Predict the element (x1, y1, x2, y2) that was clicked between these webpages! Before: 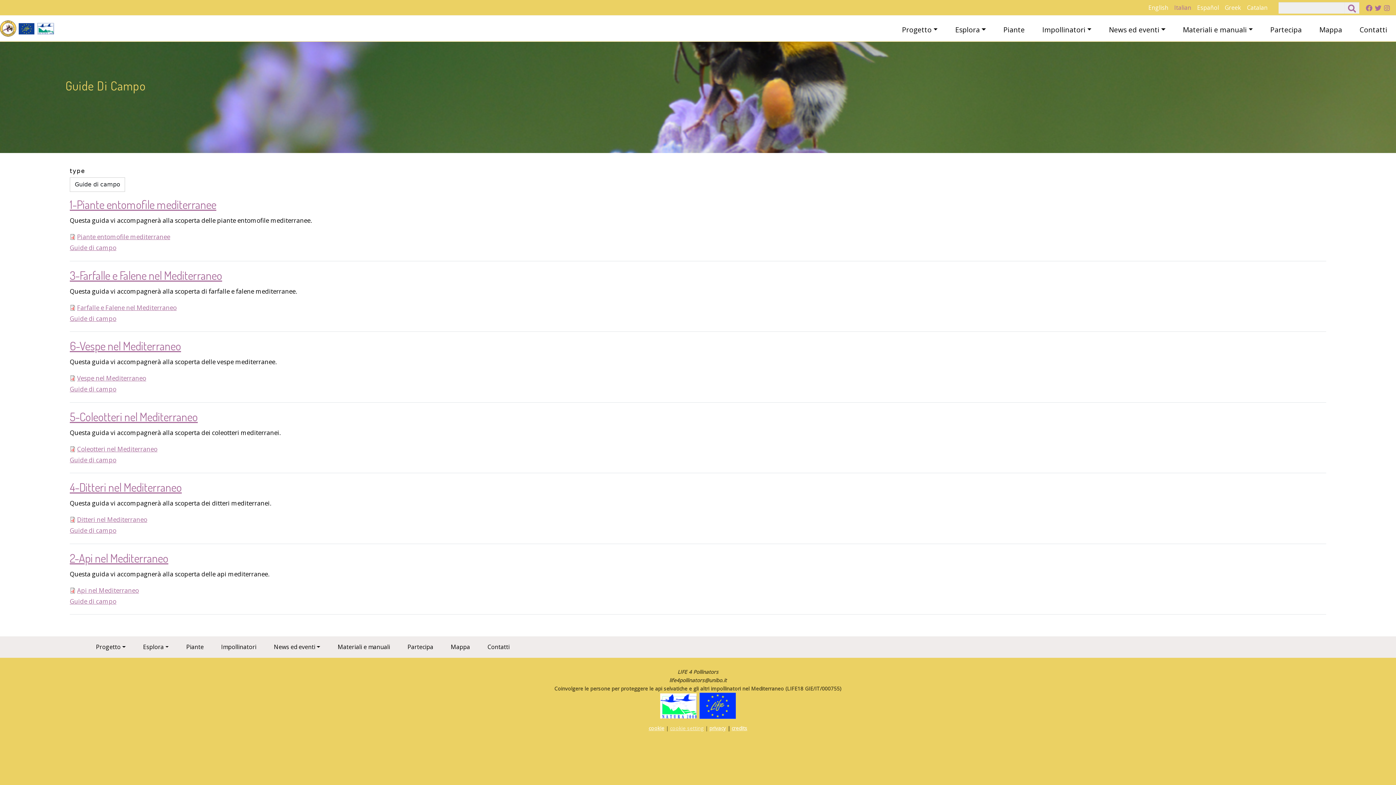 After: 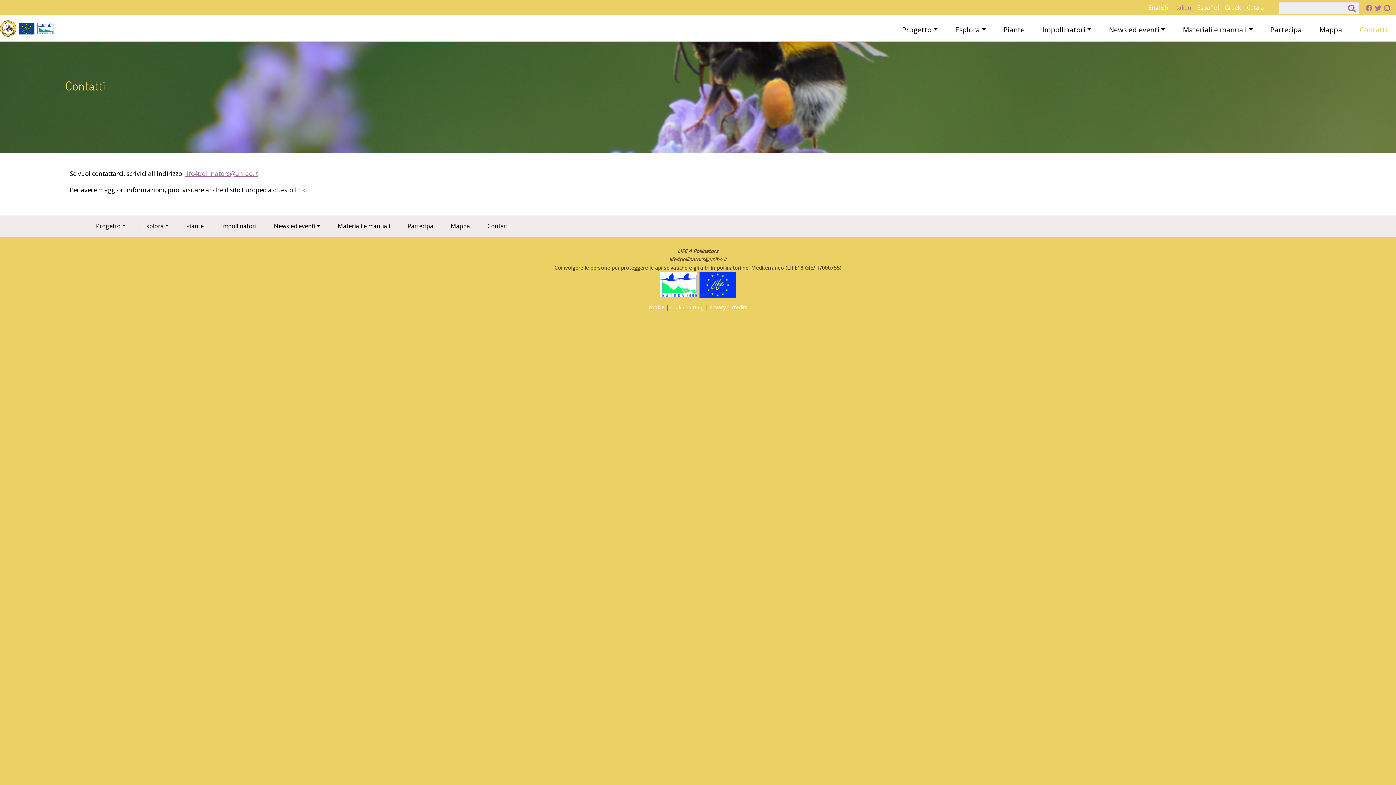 Action: bbox: (478, 639, 518, 655) label: Contatti